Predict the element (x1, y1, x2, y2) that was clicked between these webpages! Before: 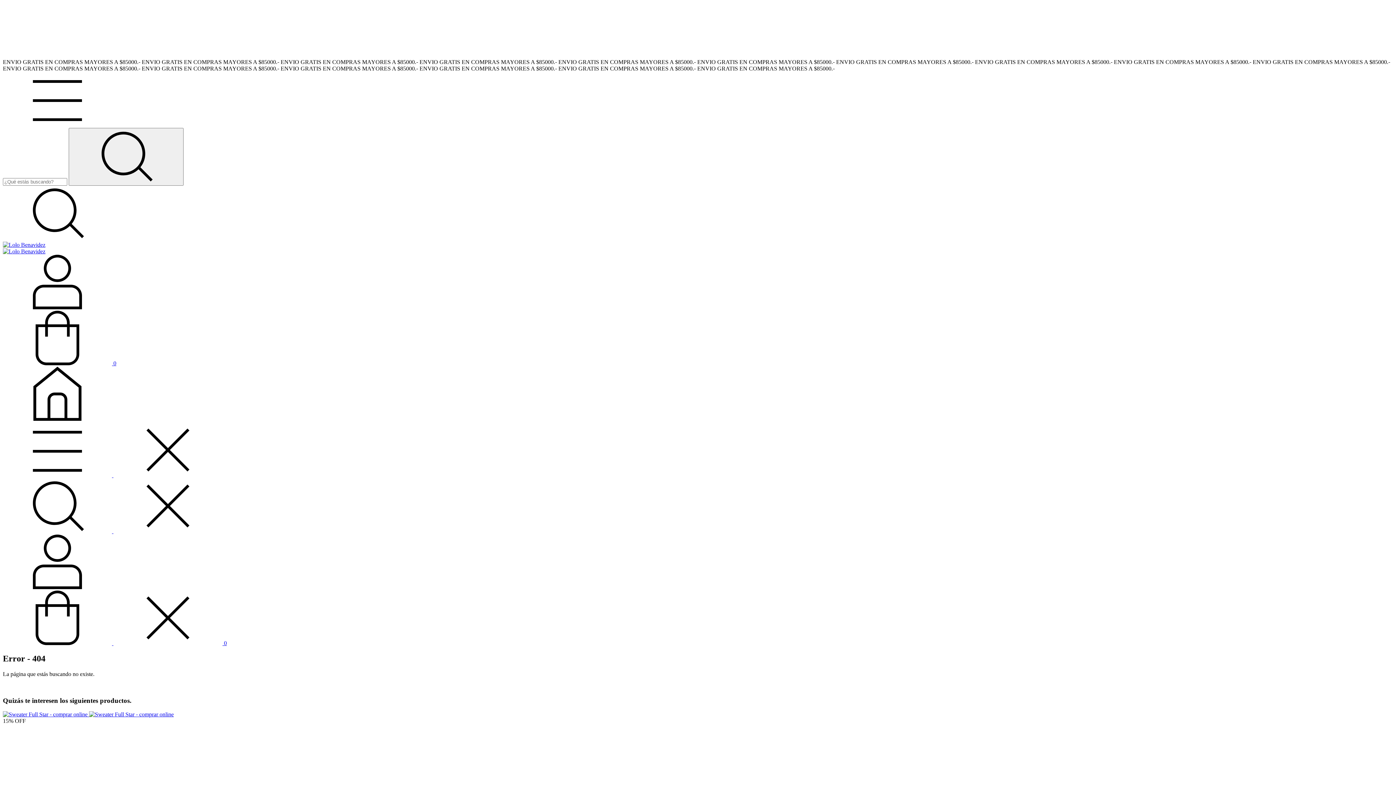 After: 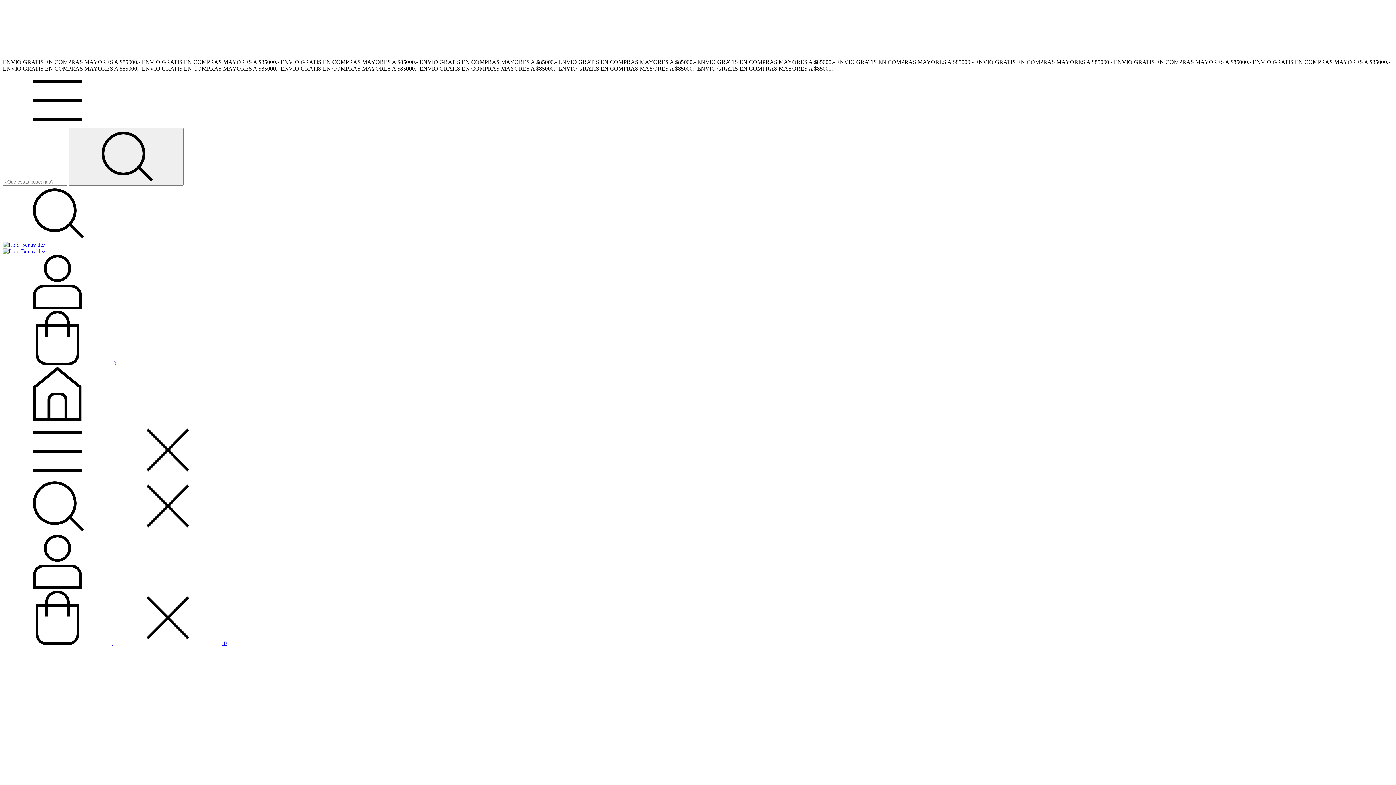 Action: label: Sweater Full Star bbox: (2, 711, 173, 717)